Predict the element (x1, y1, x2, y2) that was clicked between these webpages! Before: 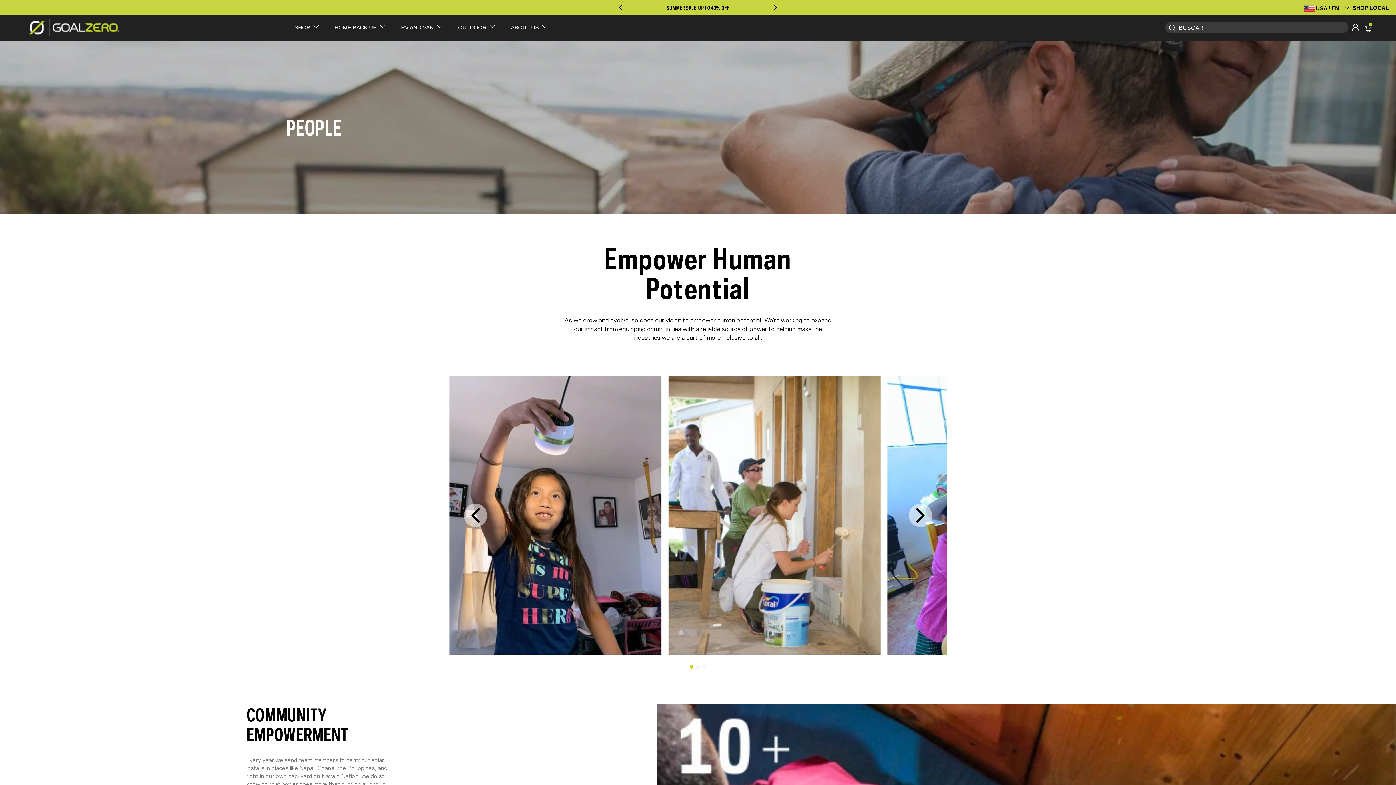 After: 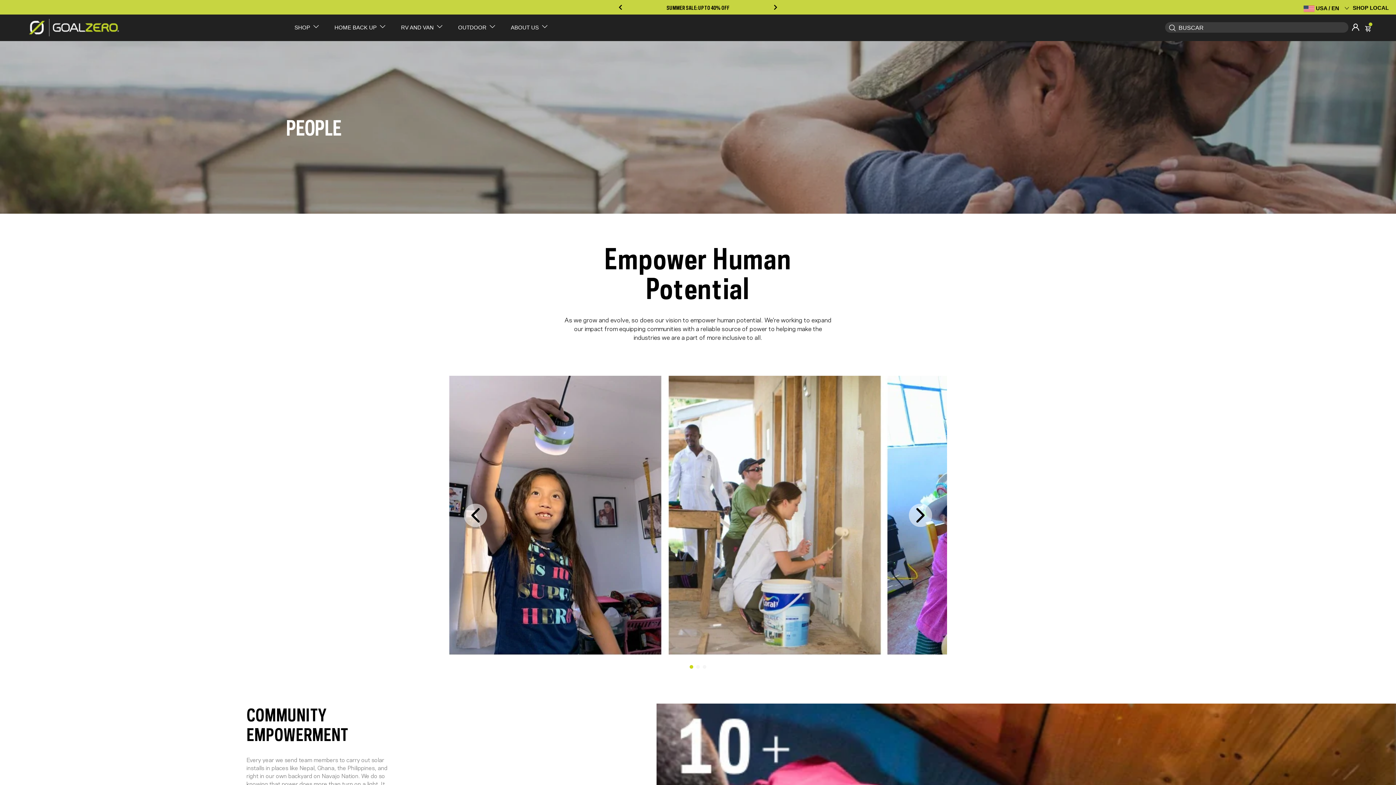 Action: label: 1 bbox: (689, 665, 694, 669)